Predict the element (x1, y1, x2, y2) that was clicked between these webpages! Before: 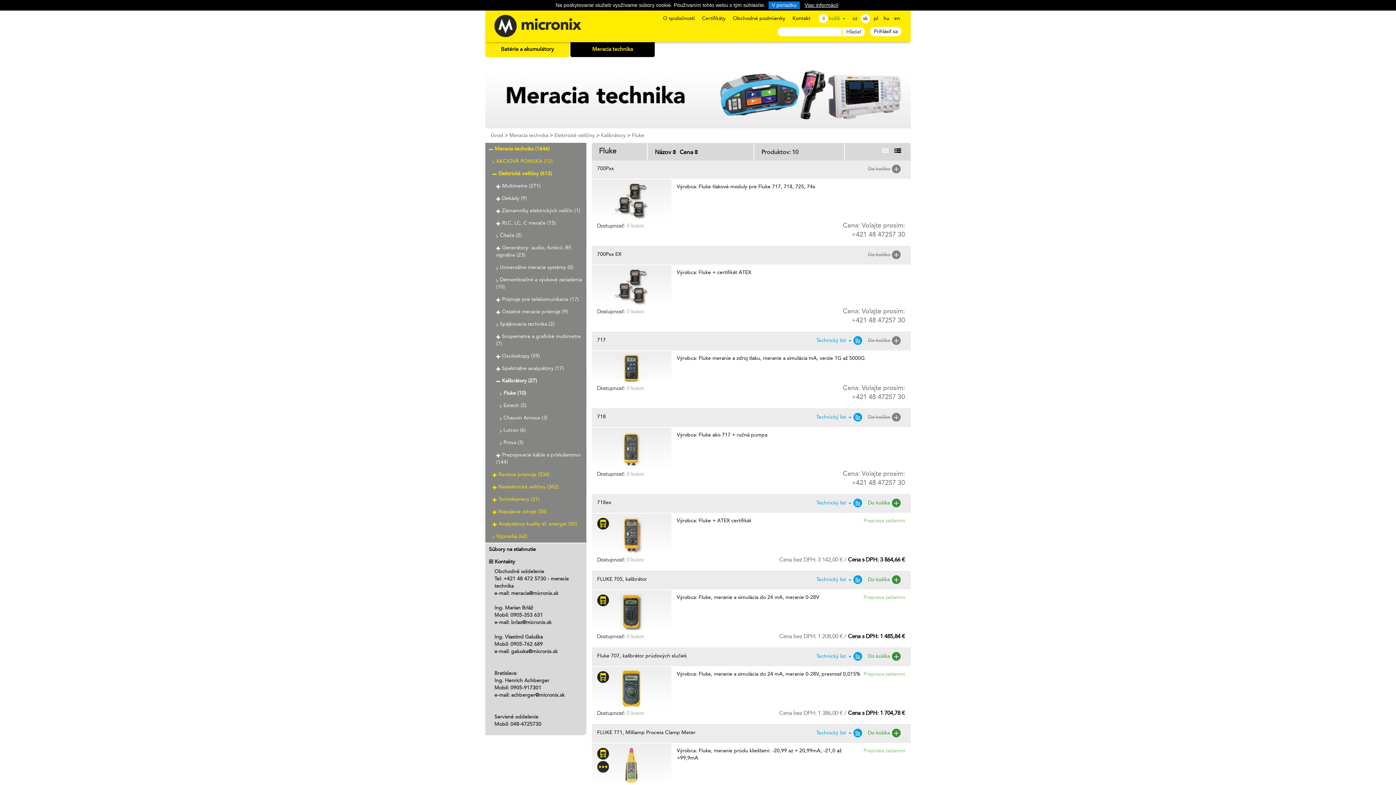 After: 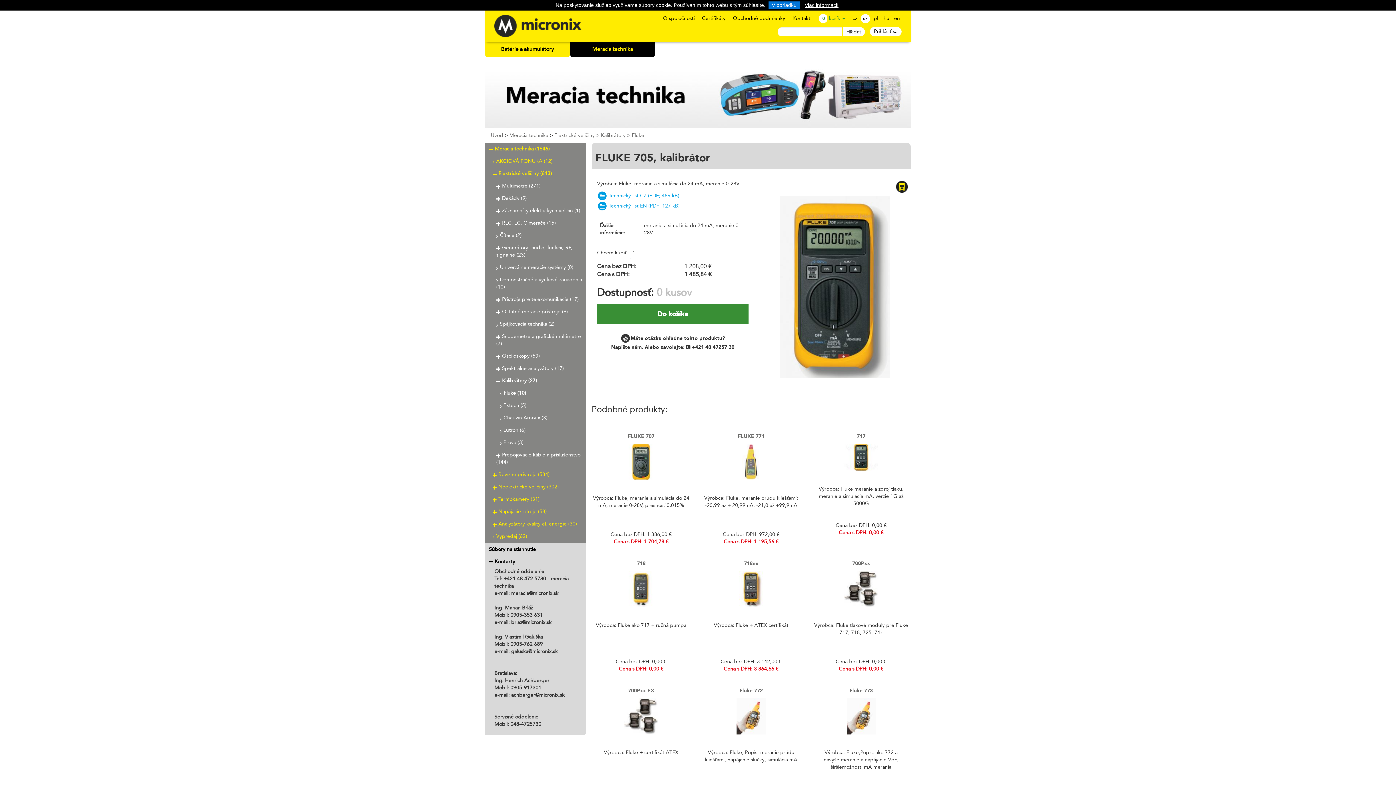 Action: label: FLUKE 705, kalibrátor bbox: (597, 577, 647, 582)